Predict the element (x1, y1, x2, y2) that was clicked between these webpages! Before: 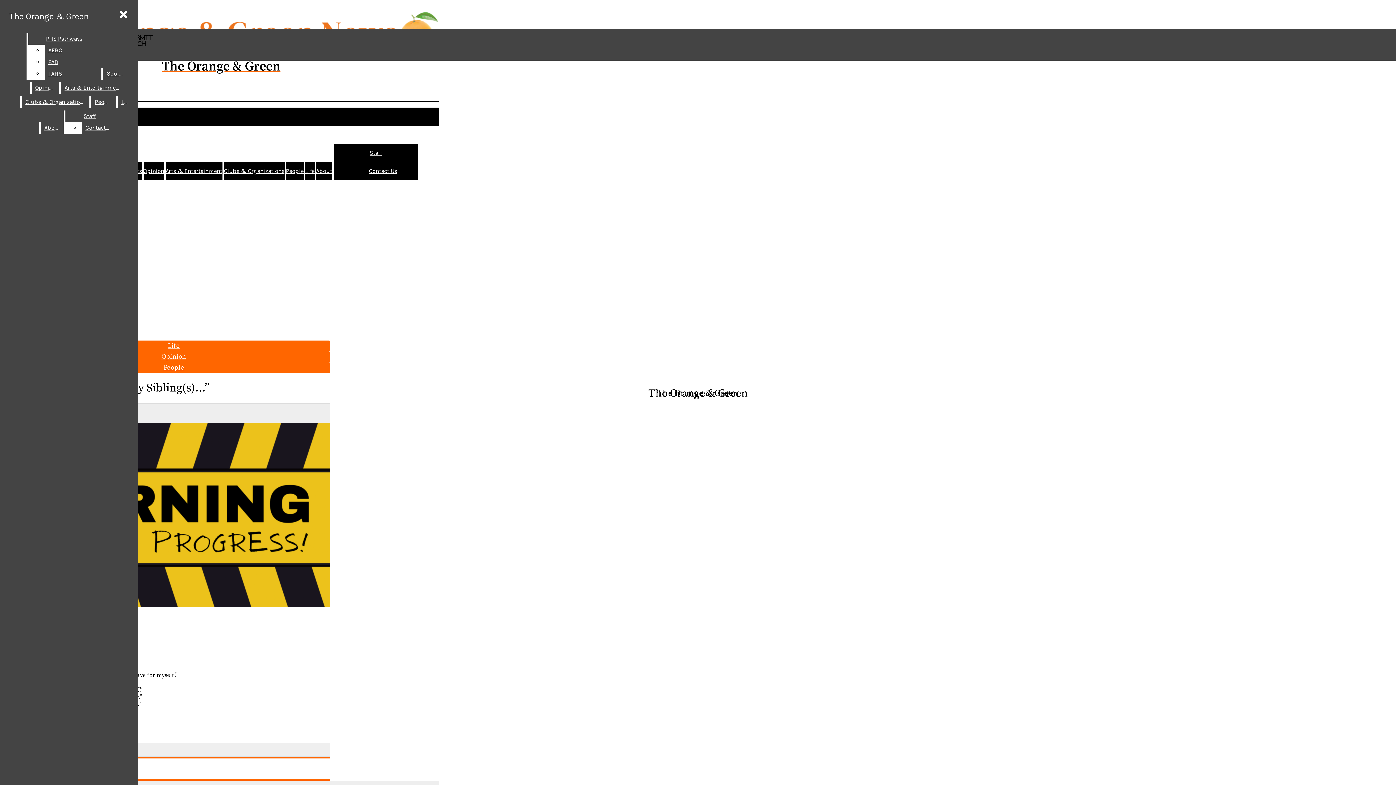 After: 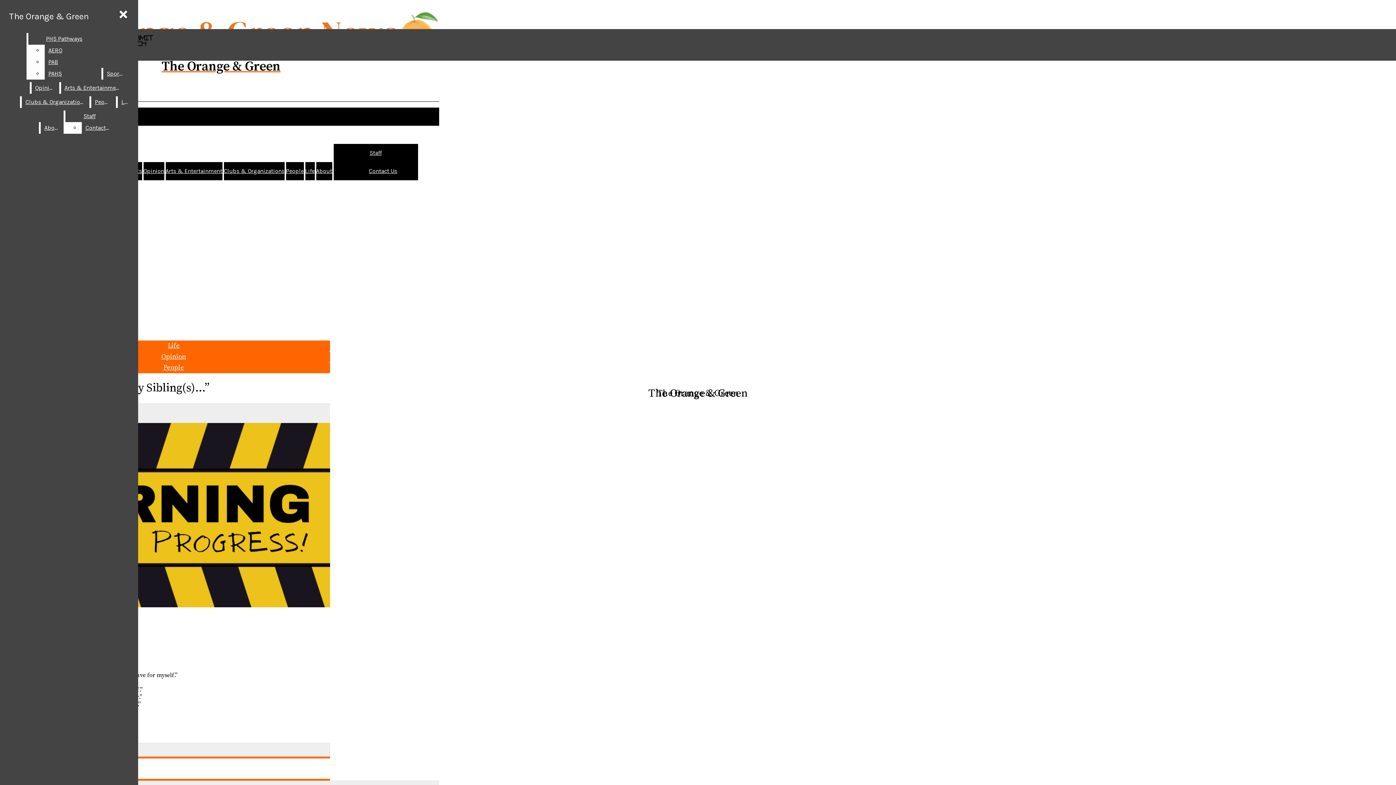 Action: label: PAHS bbox: (44, 68, 100, 79)